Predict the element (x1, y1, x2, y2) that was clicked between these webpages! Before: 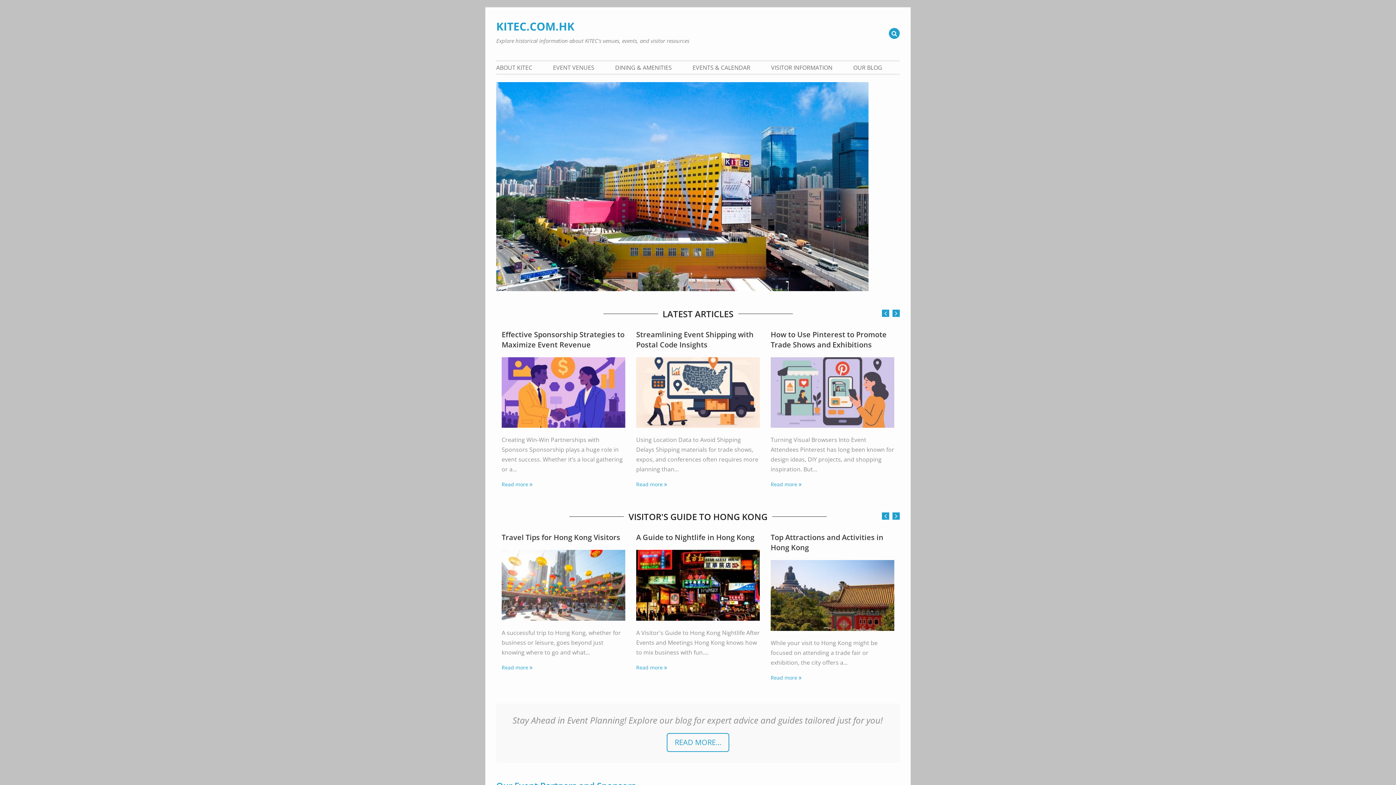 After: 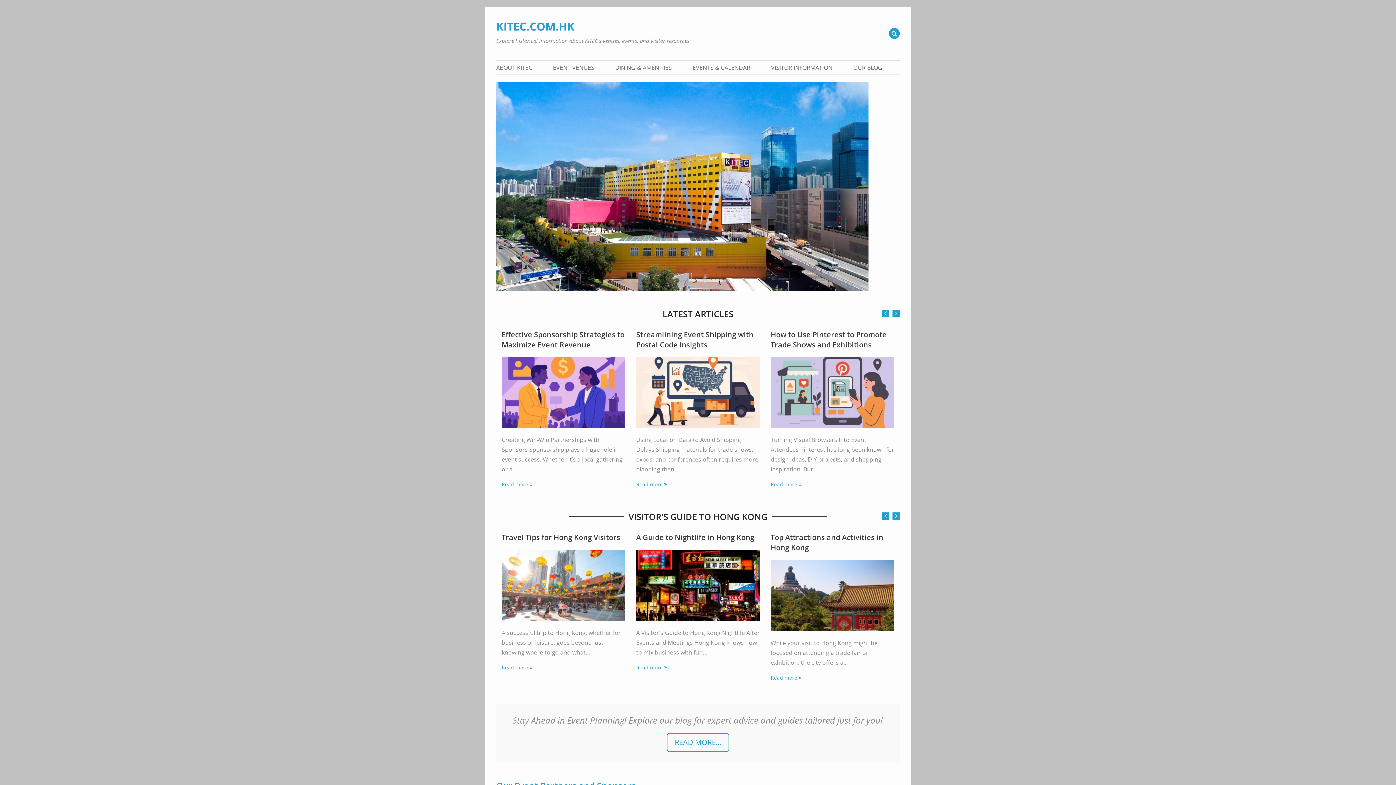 Action: label: KITEC.COM.HK bbox: (496, 18, 574, 33)